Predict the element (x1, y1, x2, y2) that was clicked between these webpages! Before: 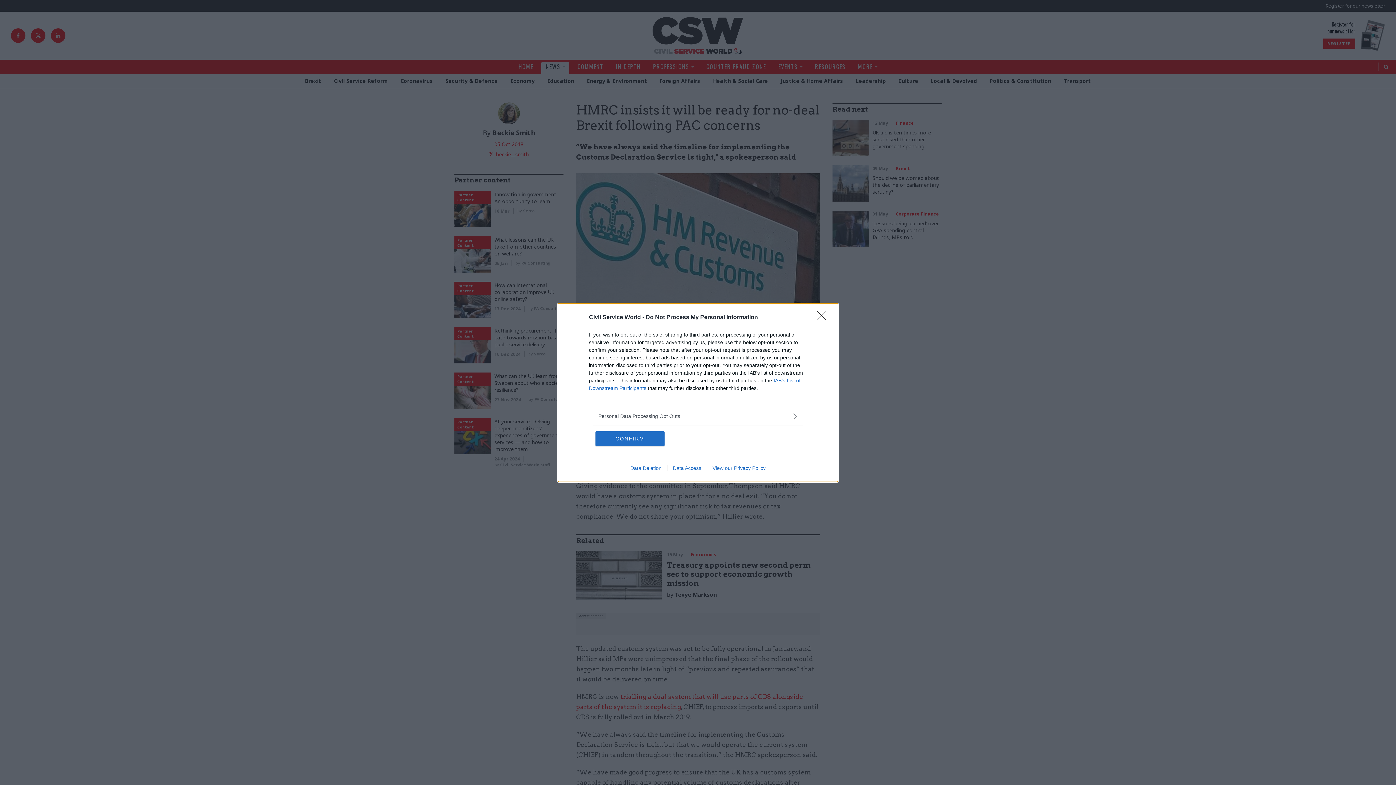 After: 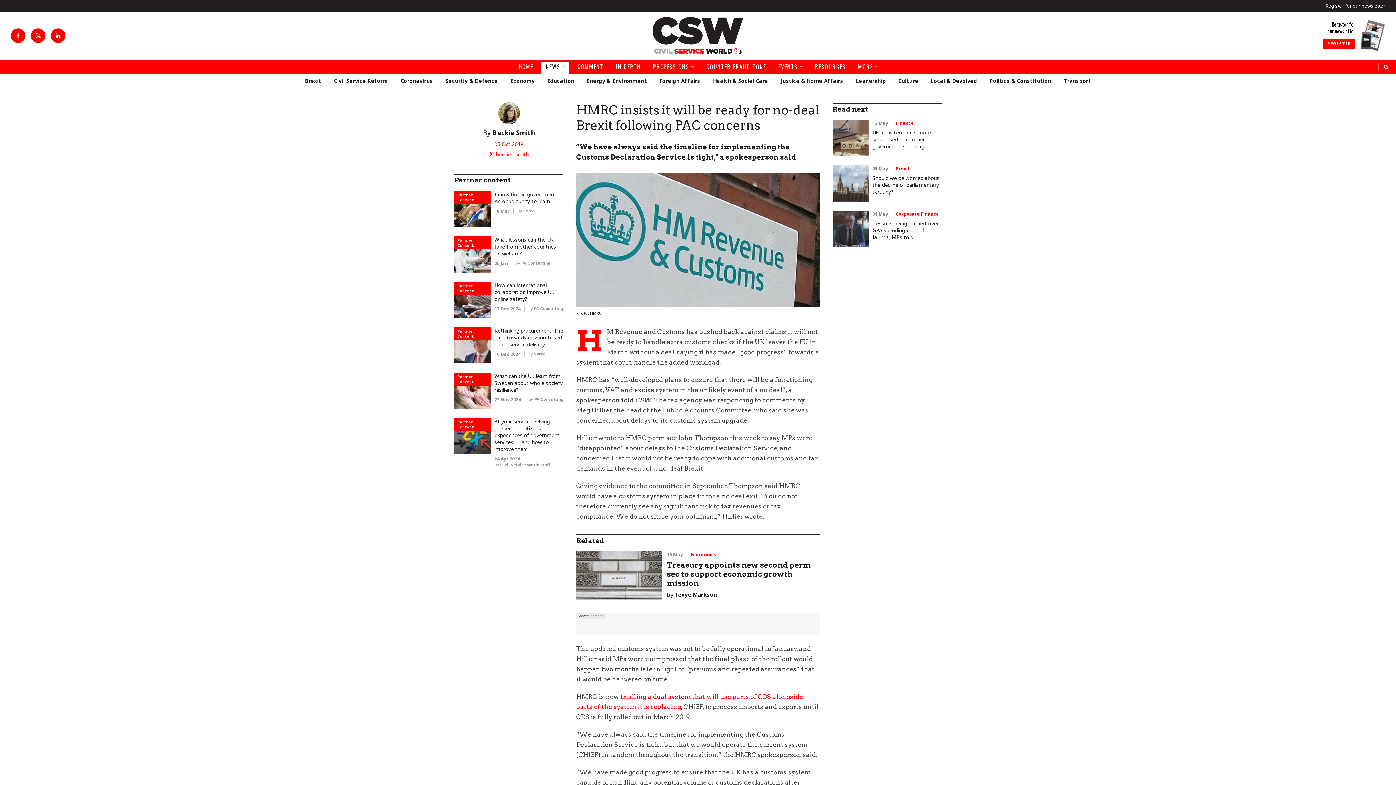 Action: bbox: (817, 310, 830, 324) label: Close